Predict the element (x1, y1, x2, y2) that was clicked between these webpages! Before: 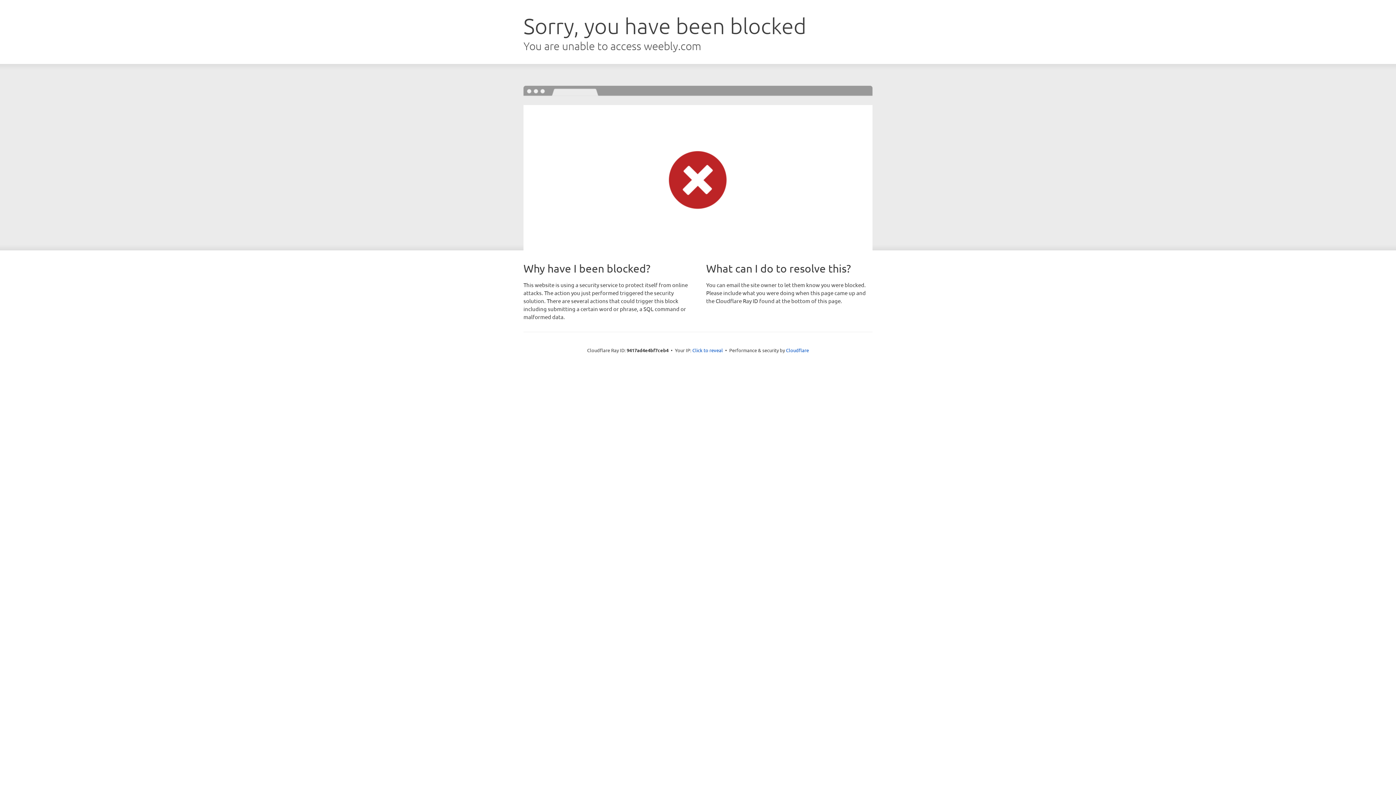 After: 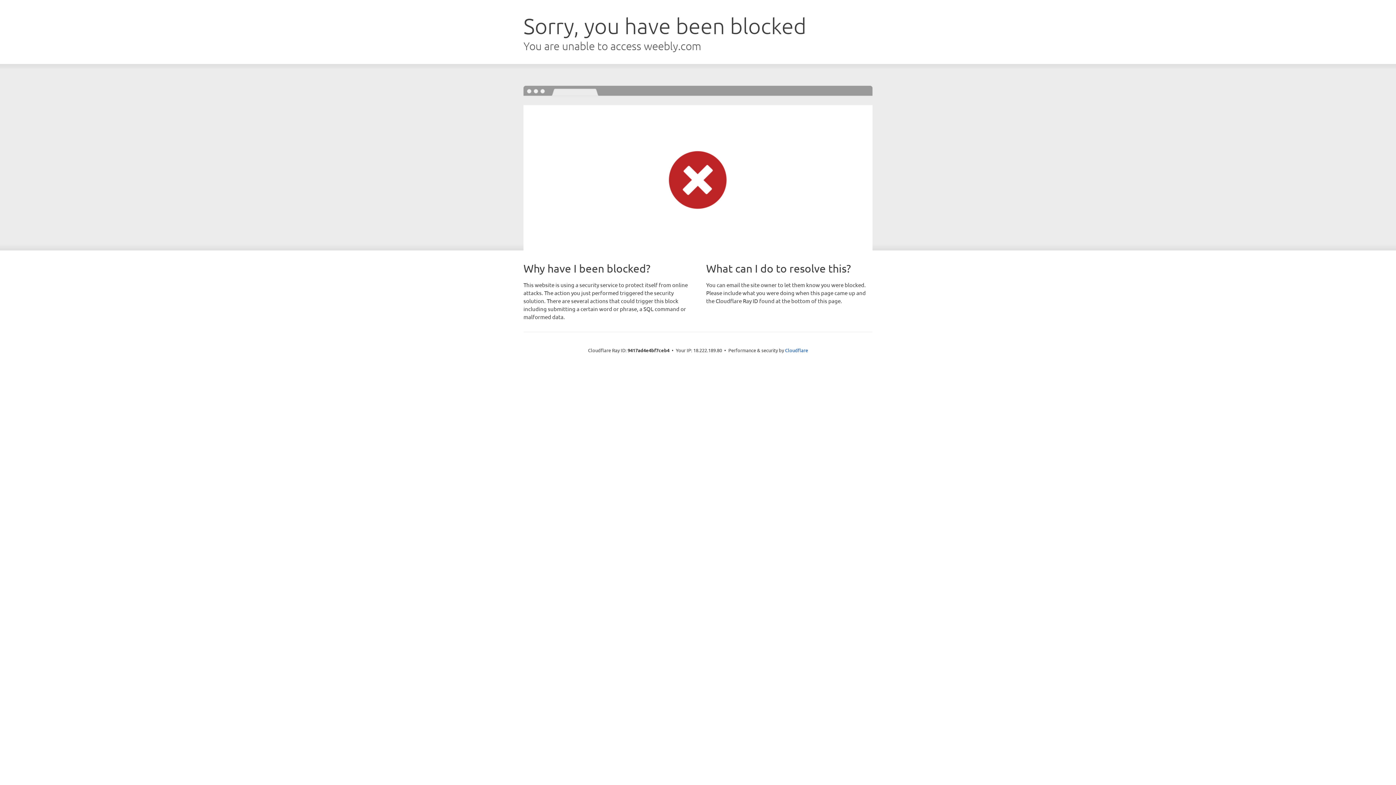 Action: label: Click to reveal bbox: (692, 346, 723, 353)